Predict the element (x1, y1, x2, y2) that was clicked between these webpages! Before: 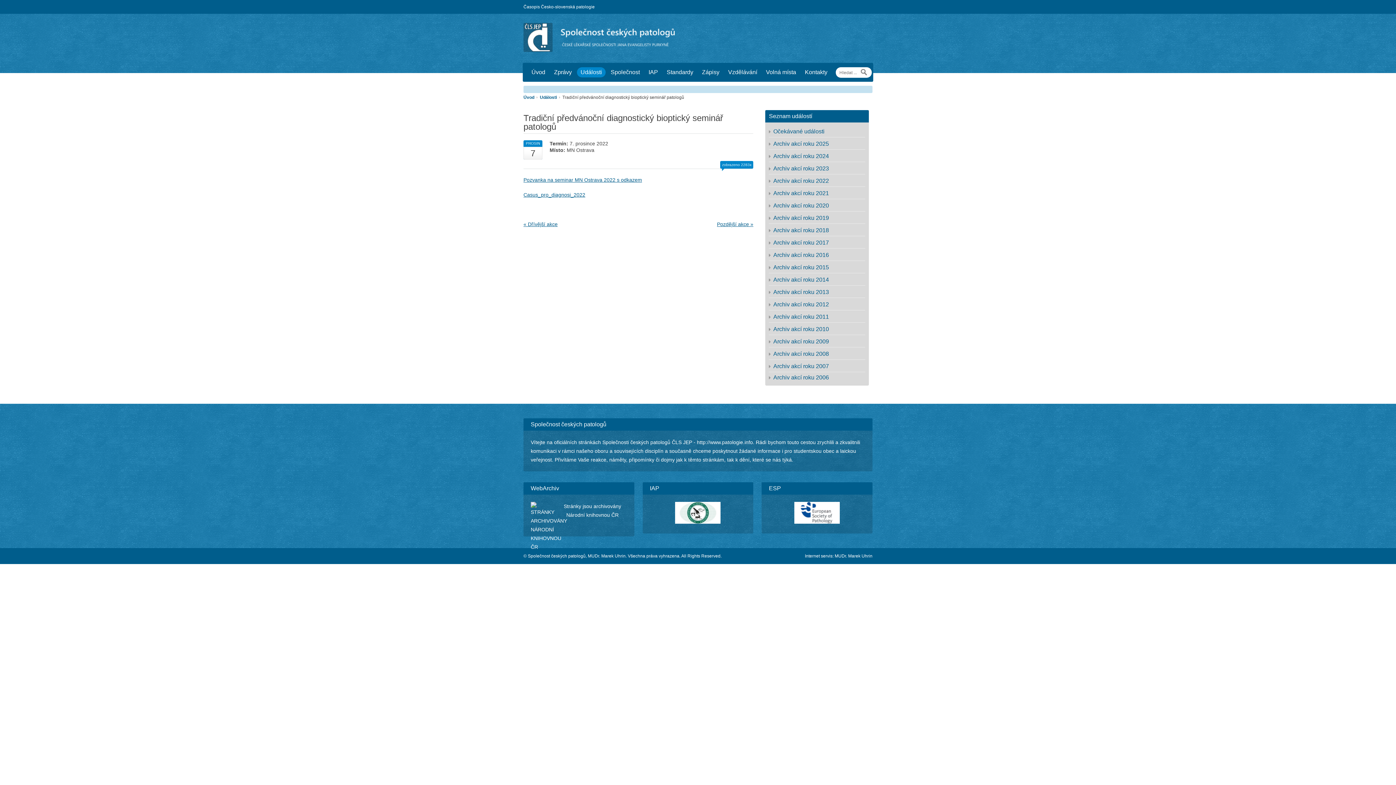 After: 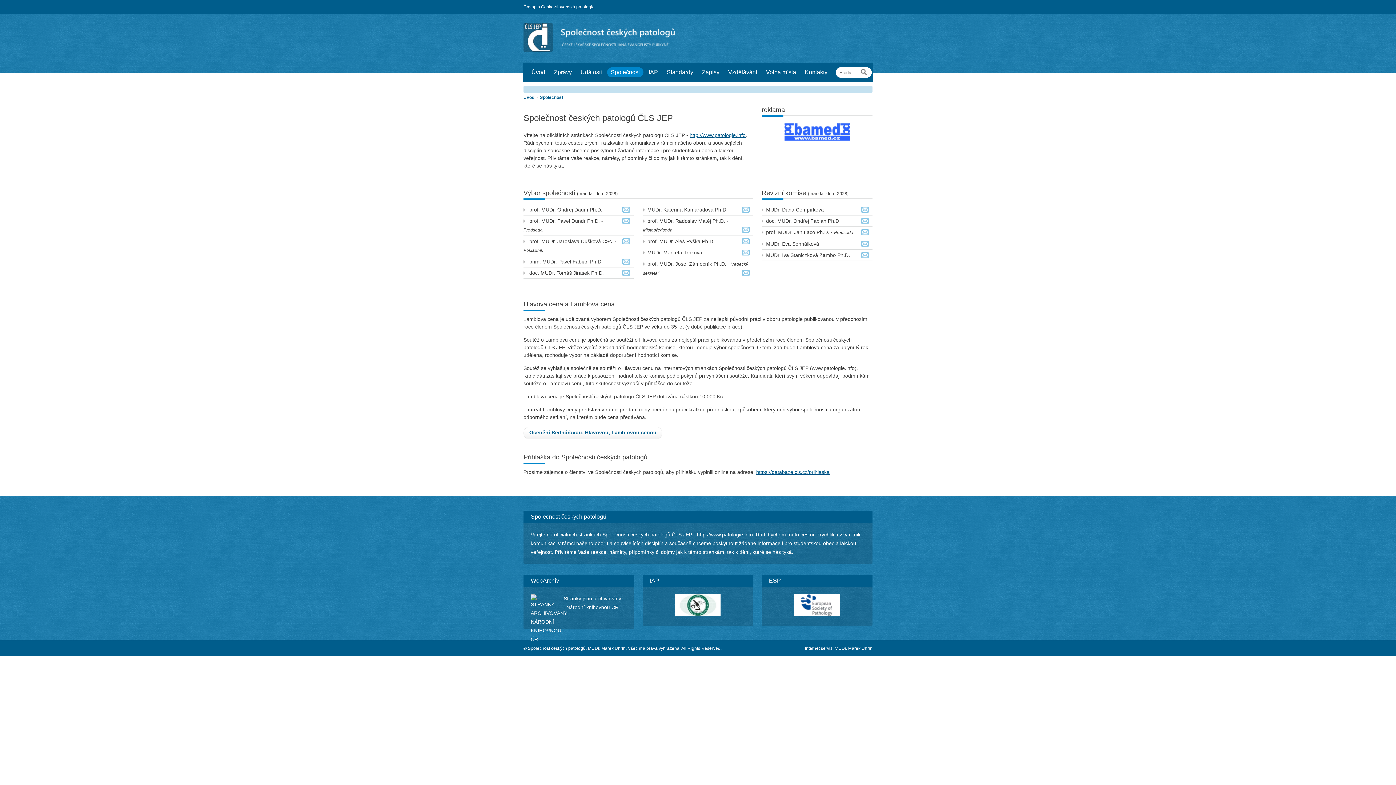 Action: label: Společnost bbox: (607, 67, 643, 77)